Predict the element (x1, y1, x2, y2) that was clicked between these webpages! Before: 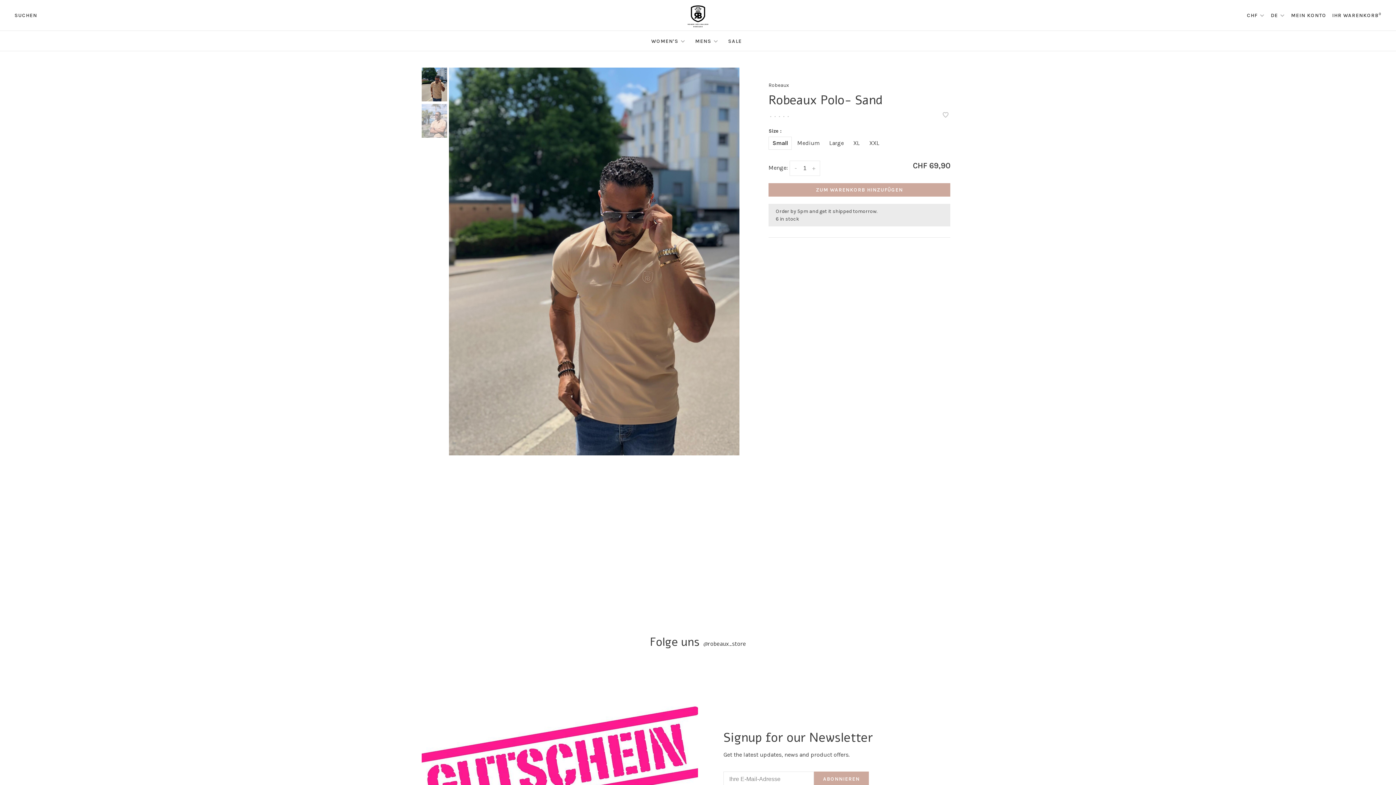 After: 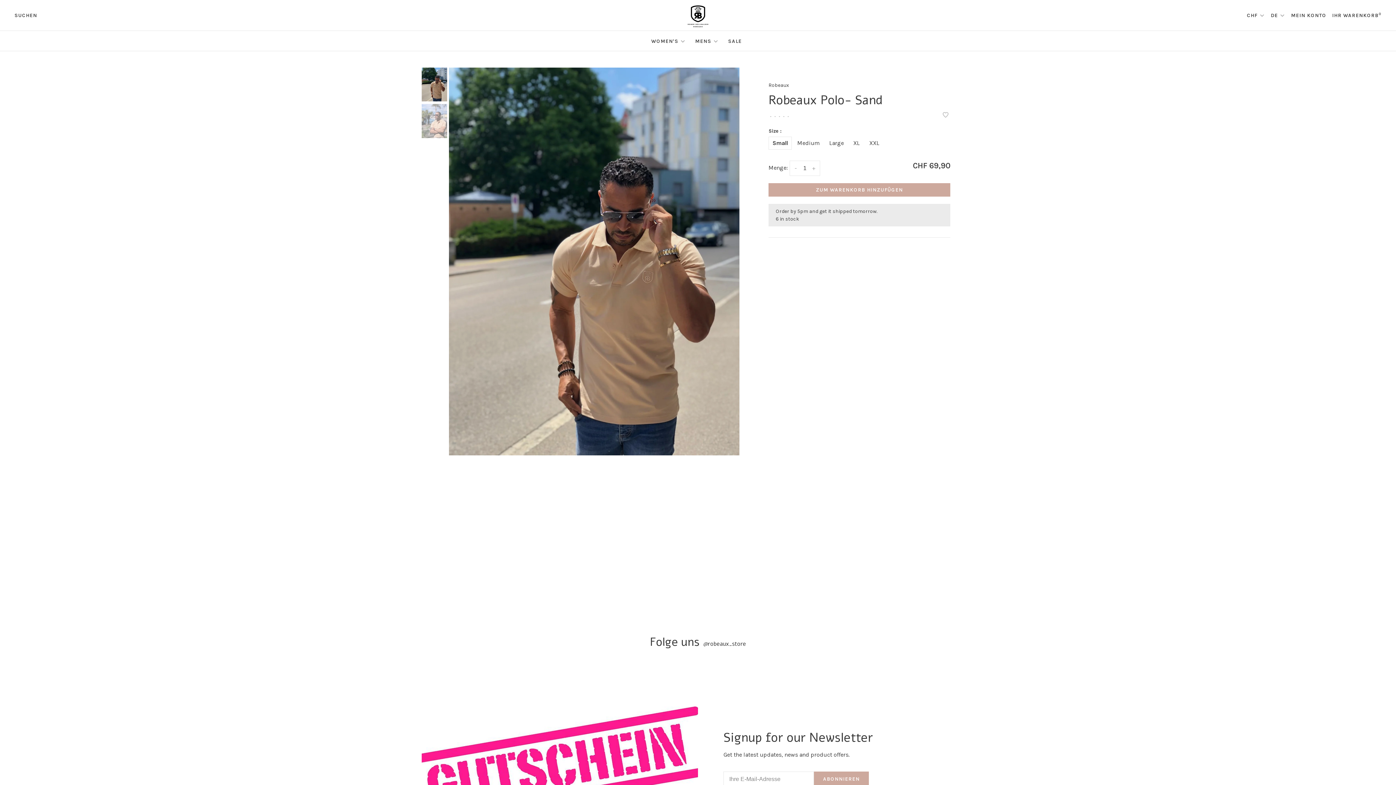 Action: label: Small bbox: (768, 136, 792, 149)